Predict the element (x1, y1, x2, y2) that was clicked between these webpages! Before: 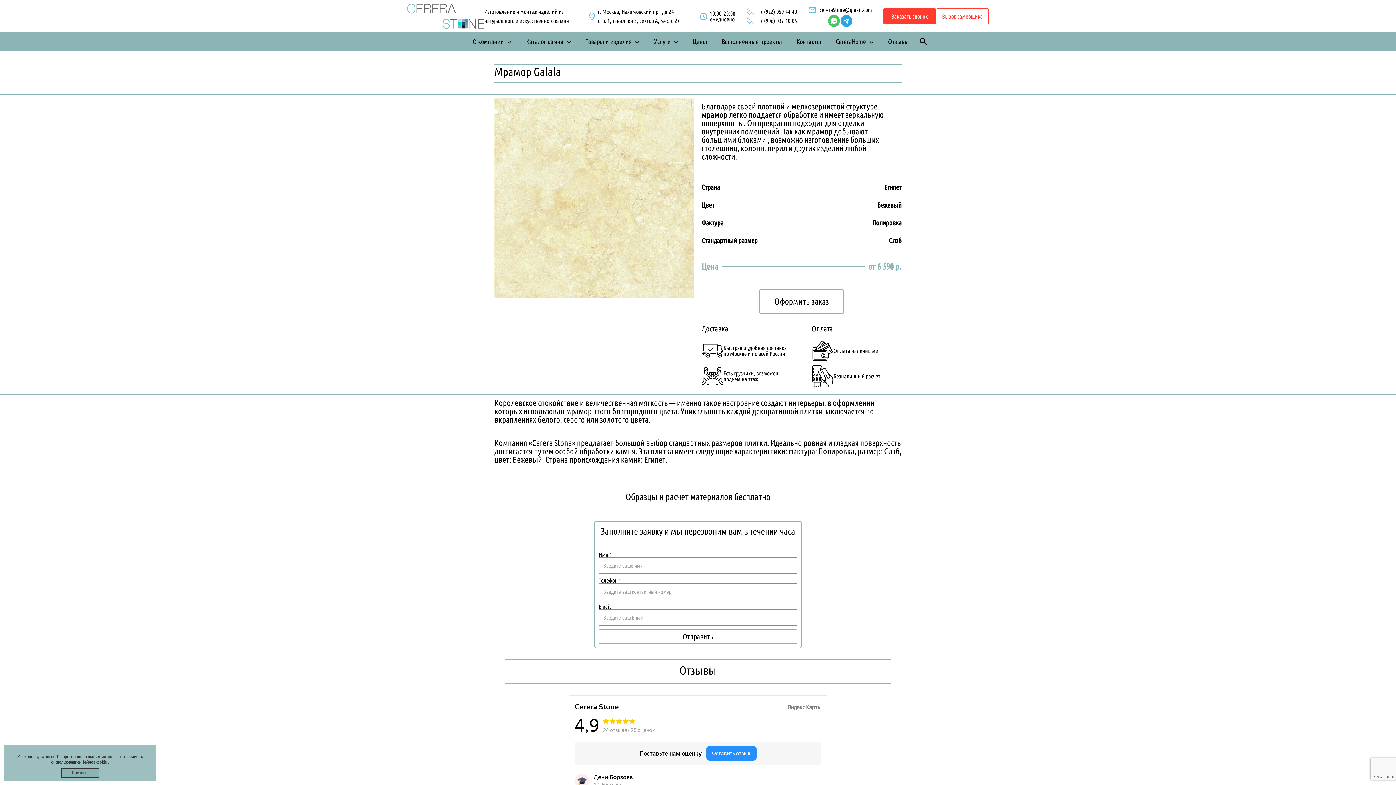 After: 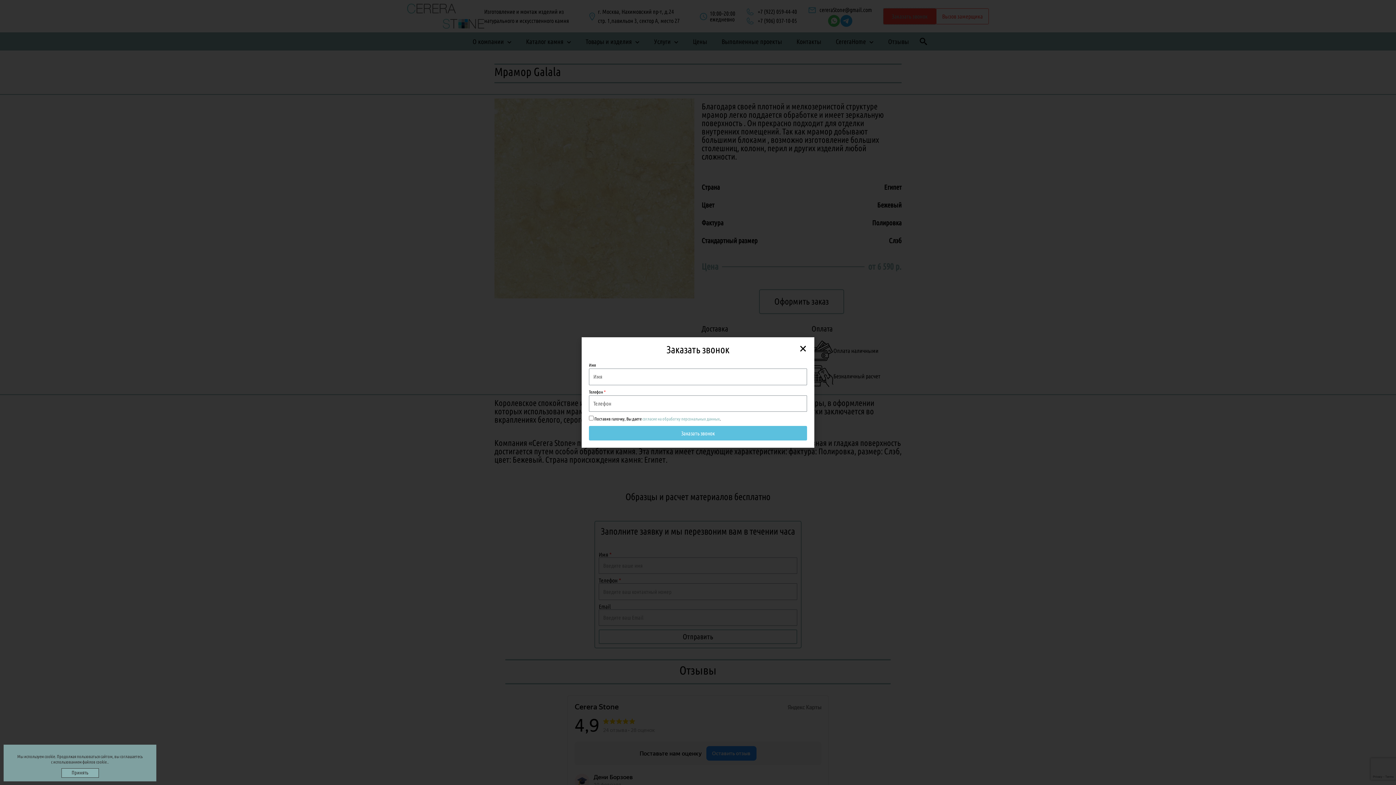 Action: label: Заказать звонок bbox: (883, 8, 936, 24)